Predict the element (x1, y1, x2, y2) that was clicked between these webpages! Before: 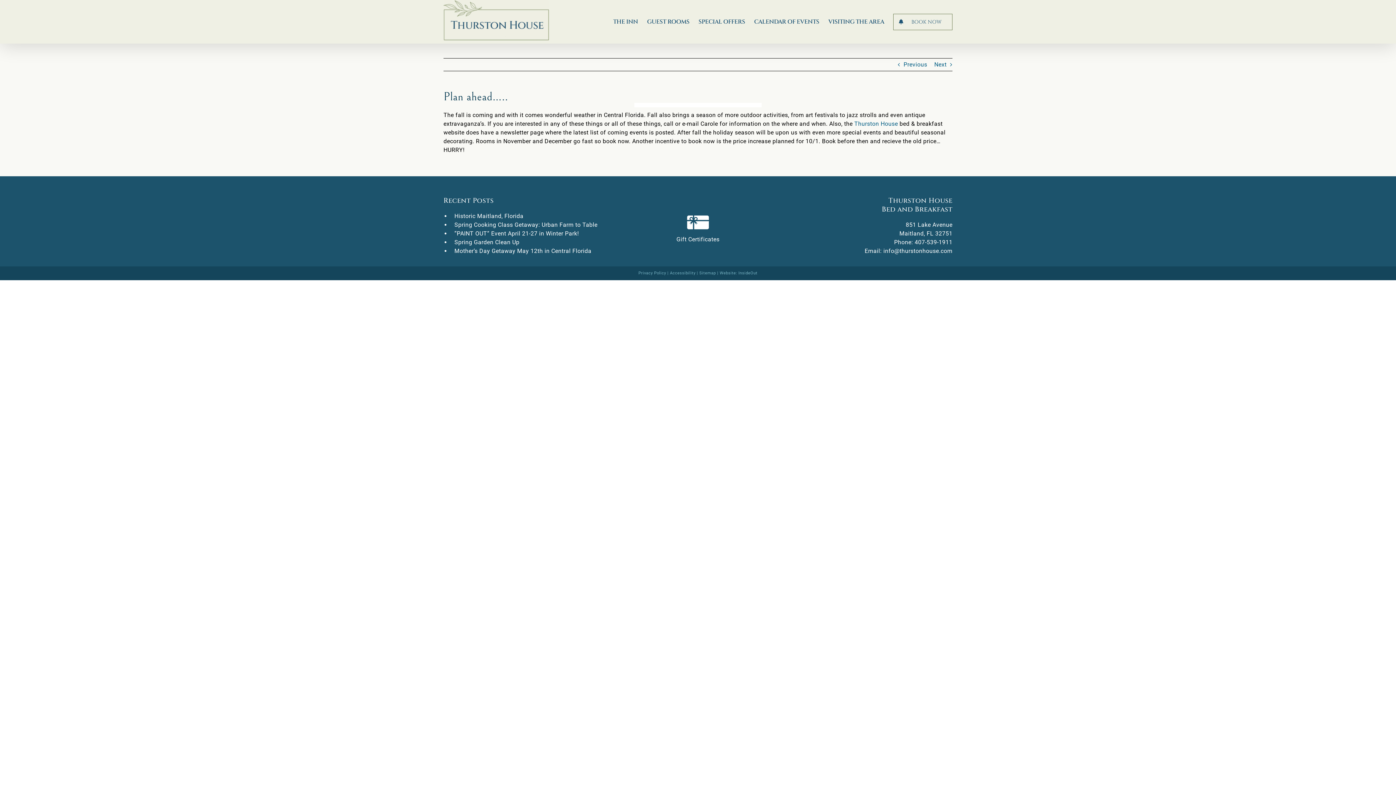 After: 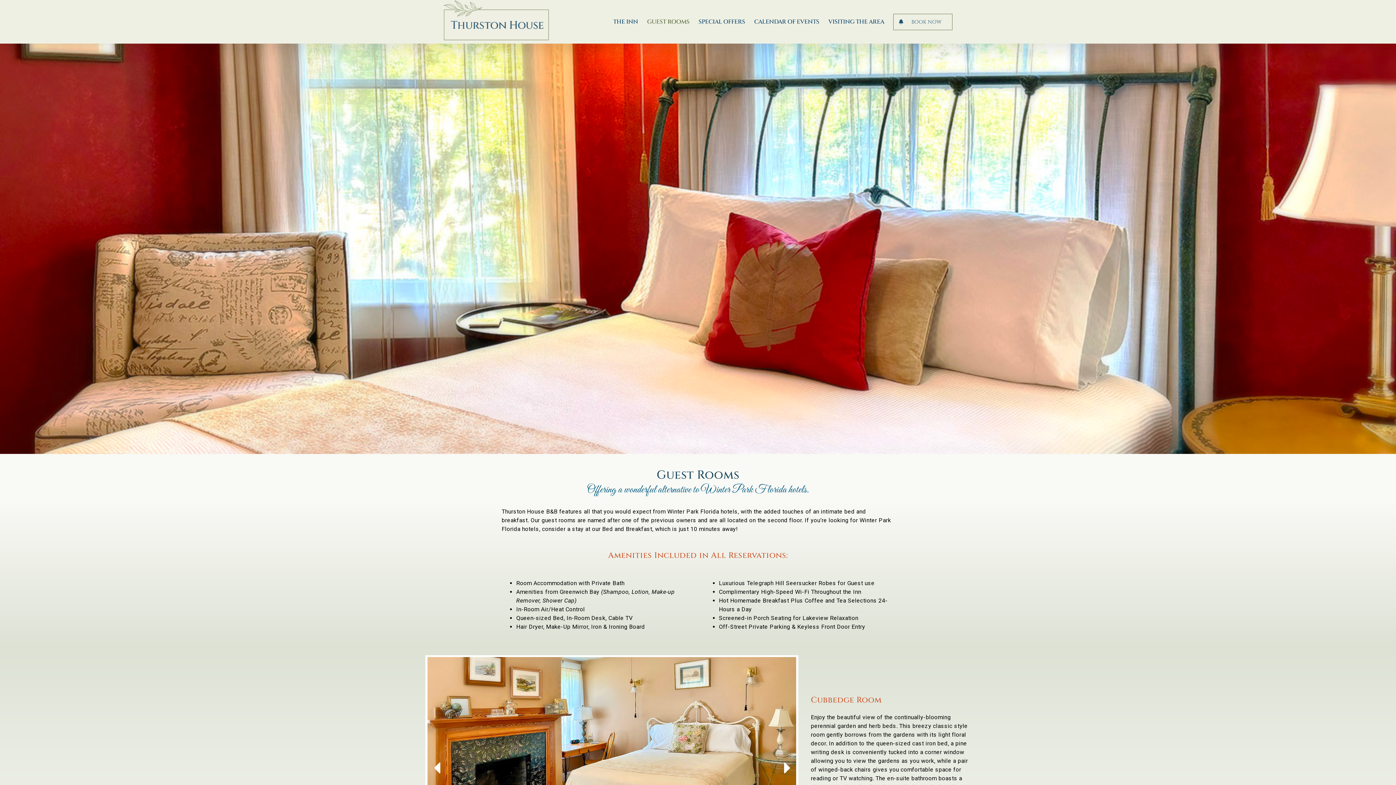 Action: bbox: (647, 0, 689, 43) label: GUEST ROOMS